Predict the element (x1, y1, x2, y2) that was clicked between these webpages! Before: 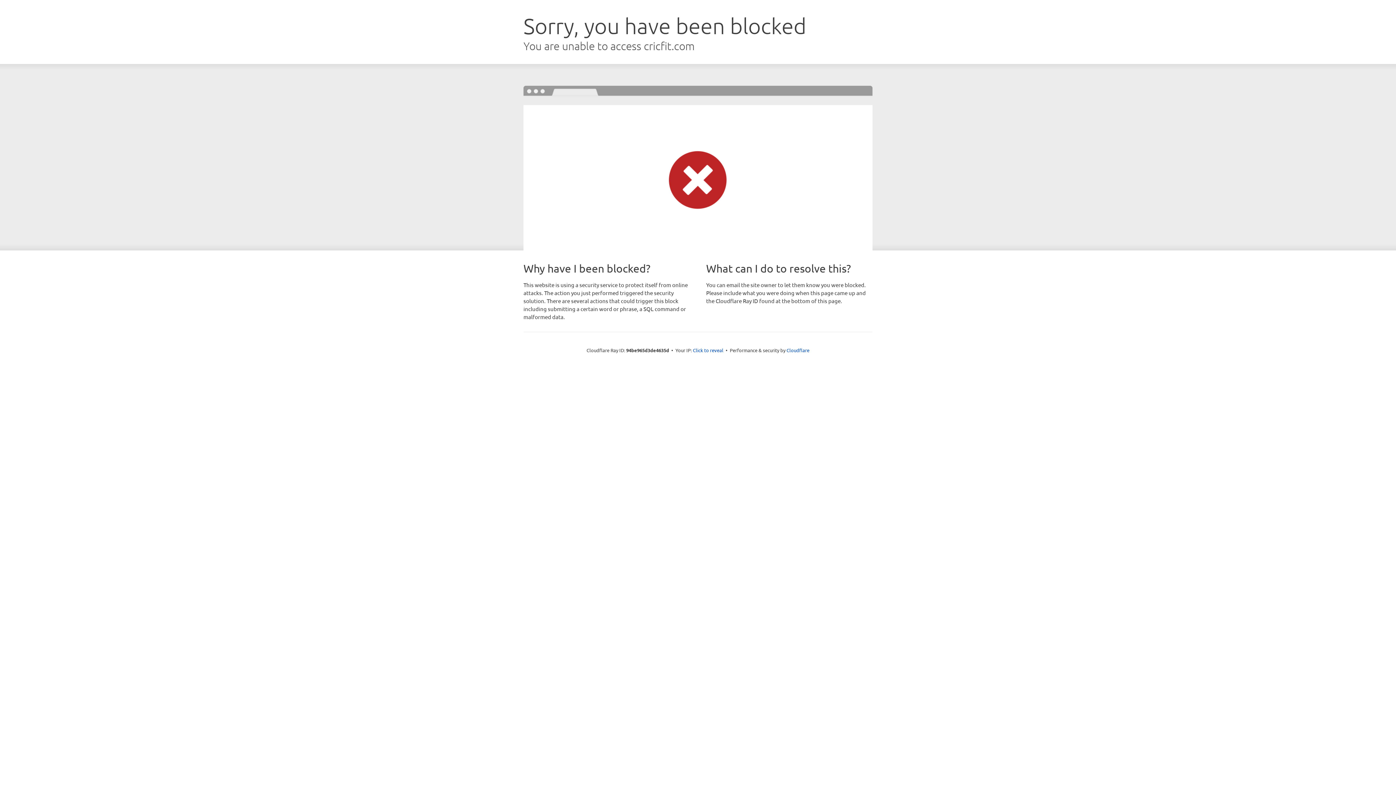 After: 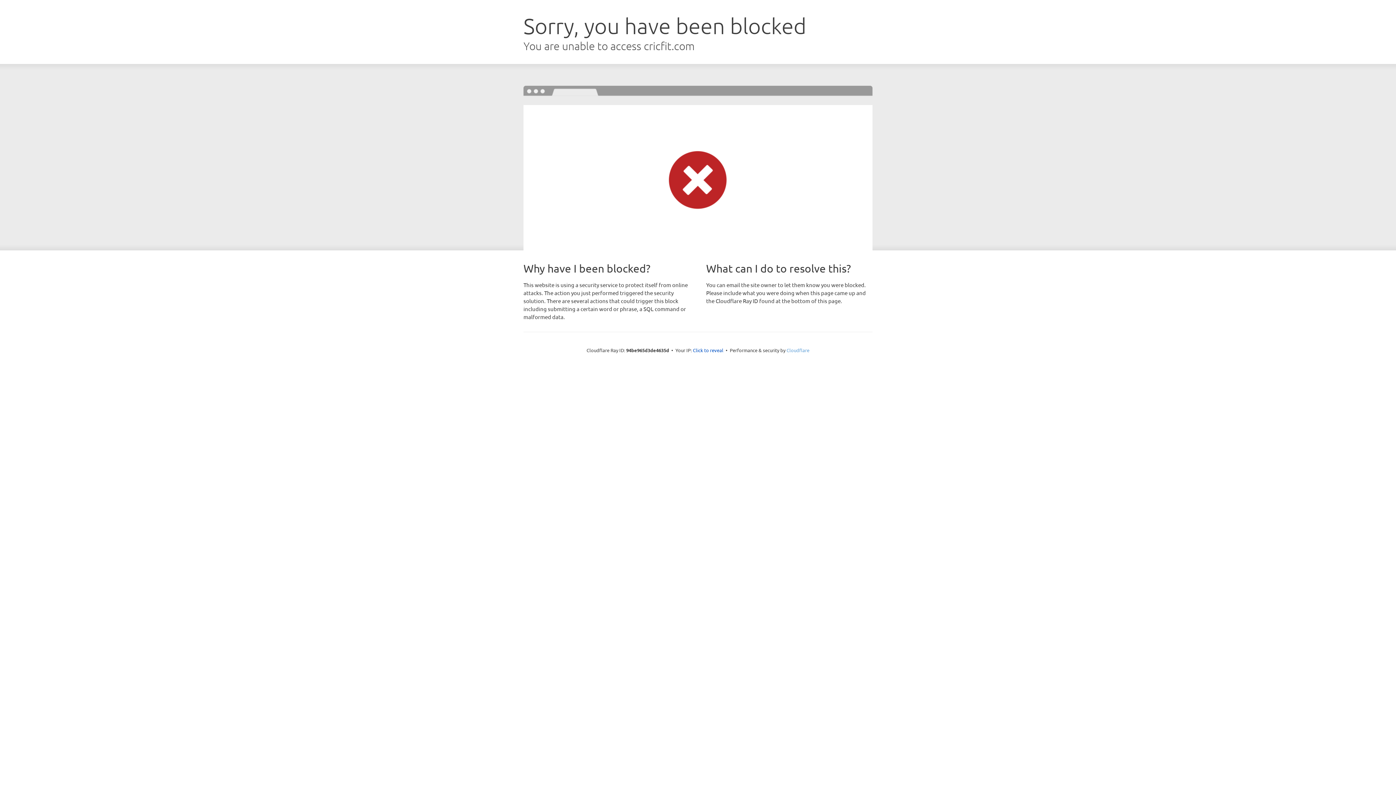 Action: bbox: (786, 347, 809, 353) label: Cloudflare